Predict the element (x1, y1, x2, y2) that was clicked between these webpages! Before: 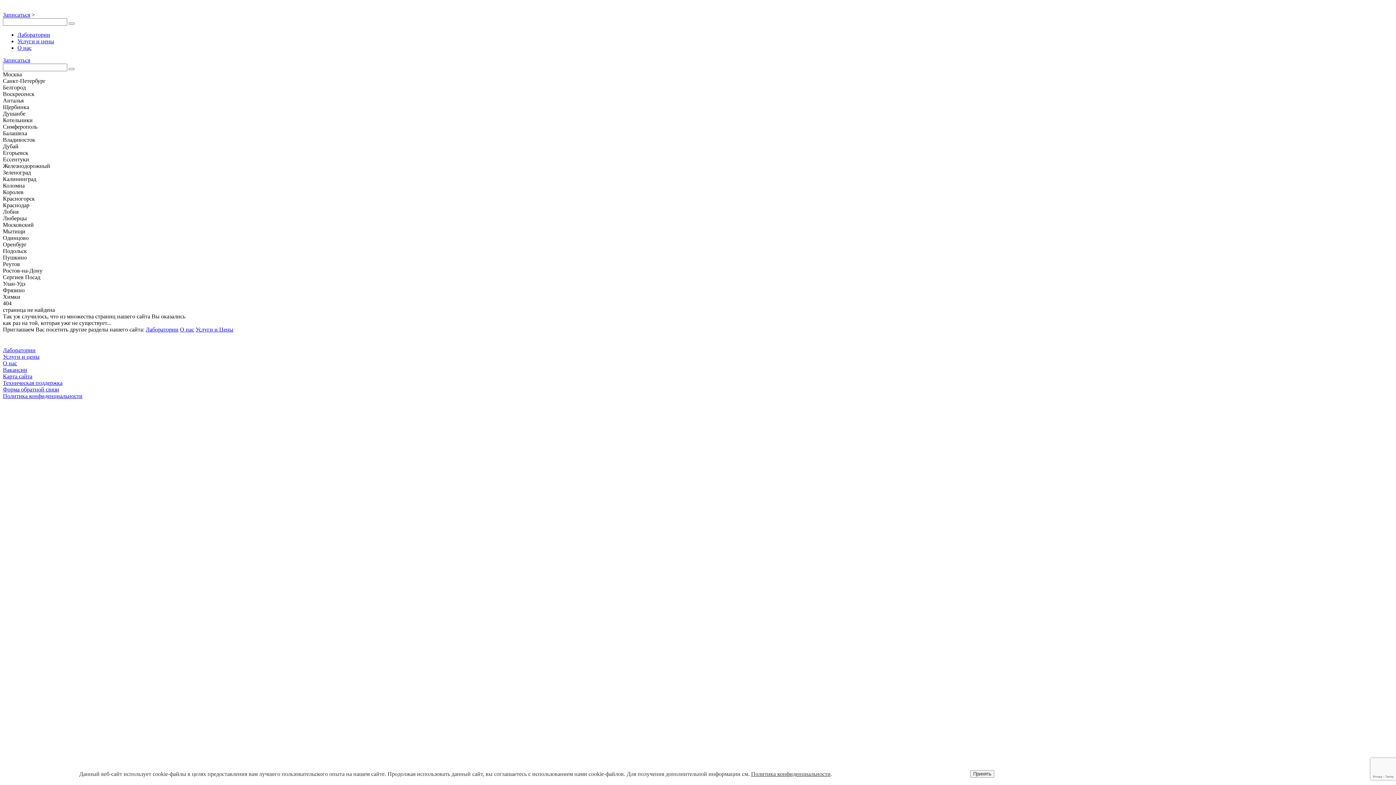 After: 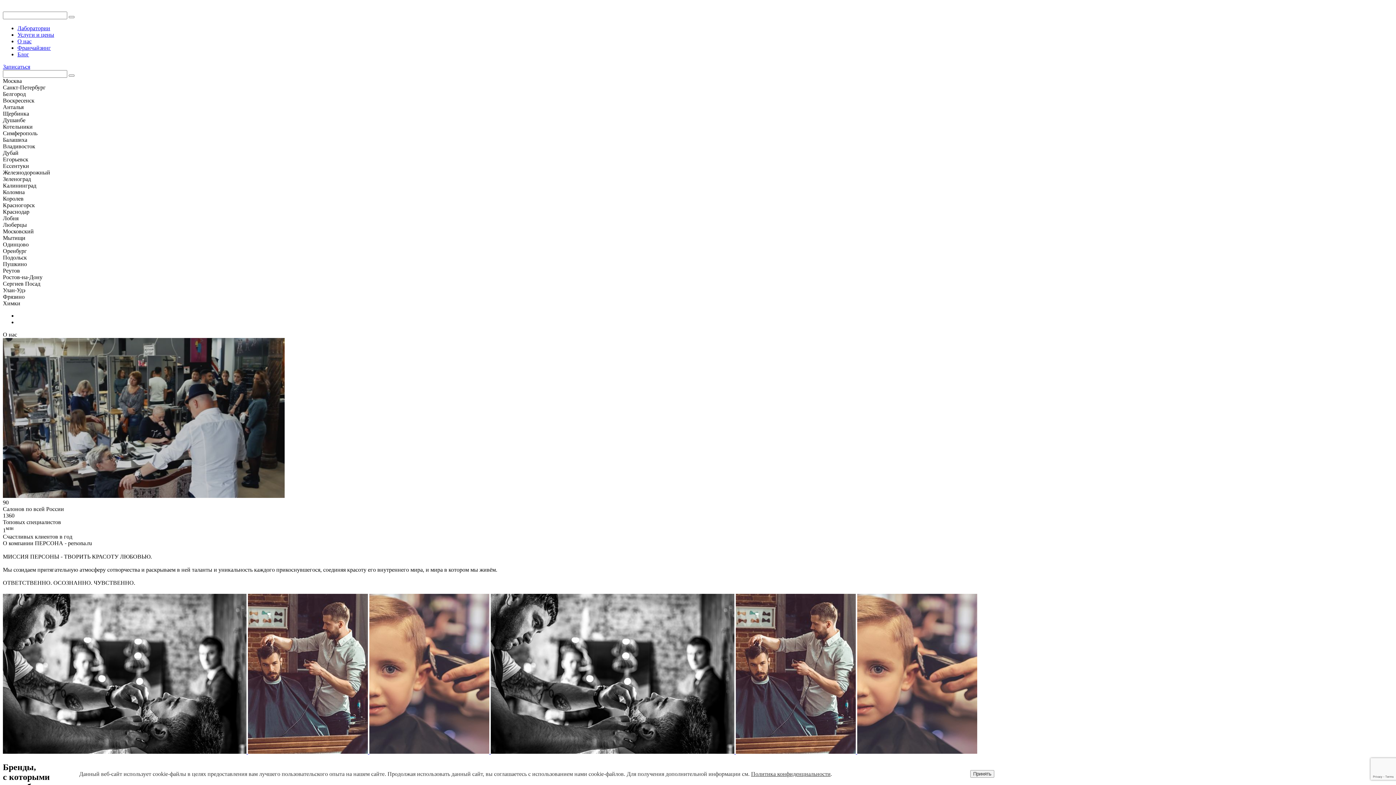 Action: bbox: (2, 360, 17, 366) label: О нас